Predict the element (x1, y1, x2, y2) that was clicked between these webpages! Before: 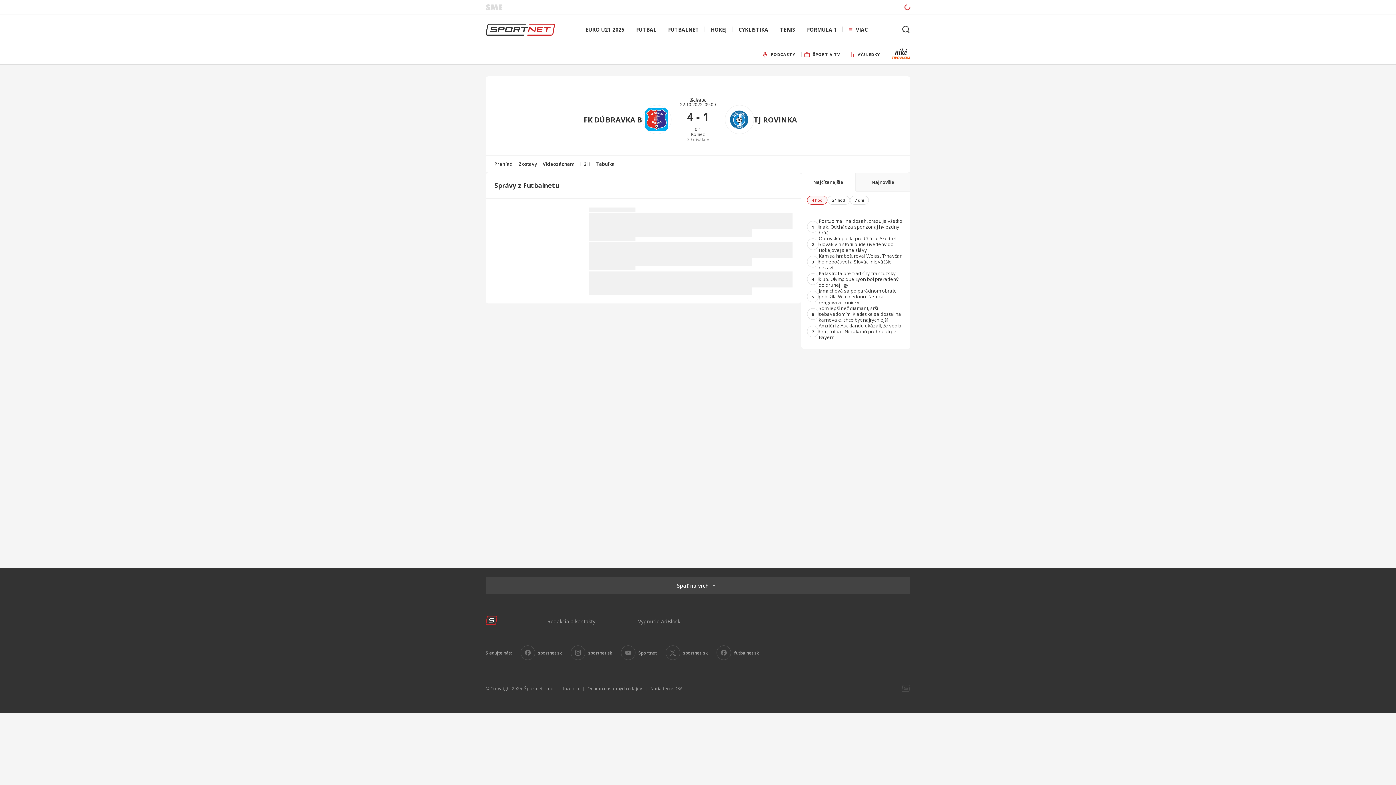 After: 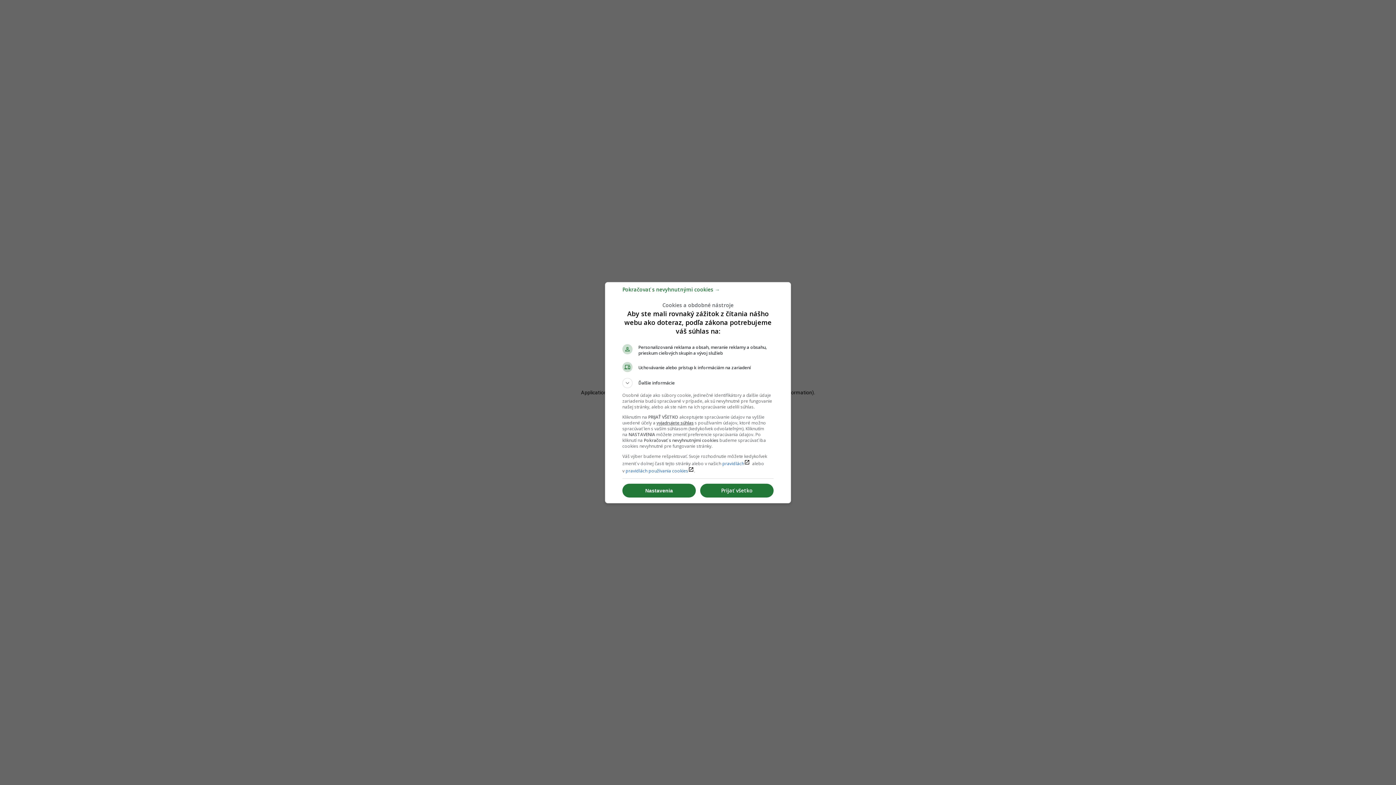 Action: label: ŠPORT V TV bbox: (801, 44, 846, 64)